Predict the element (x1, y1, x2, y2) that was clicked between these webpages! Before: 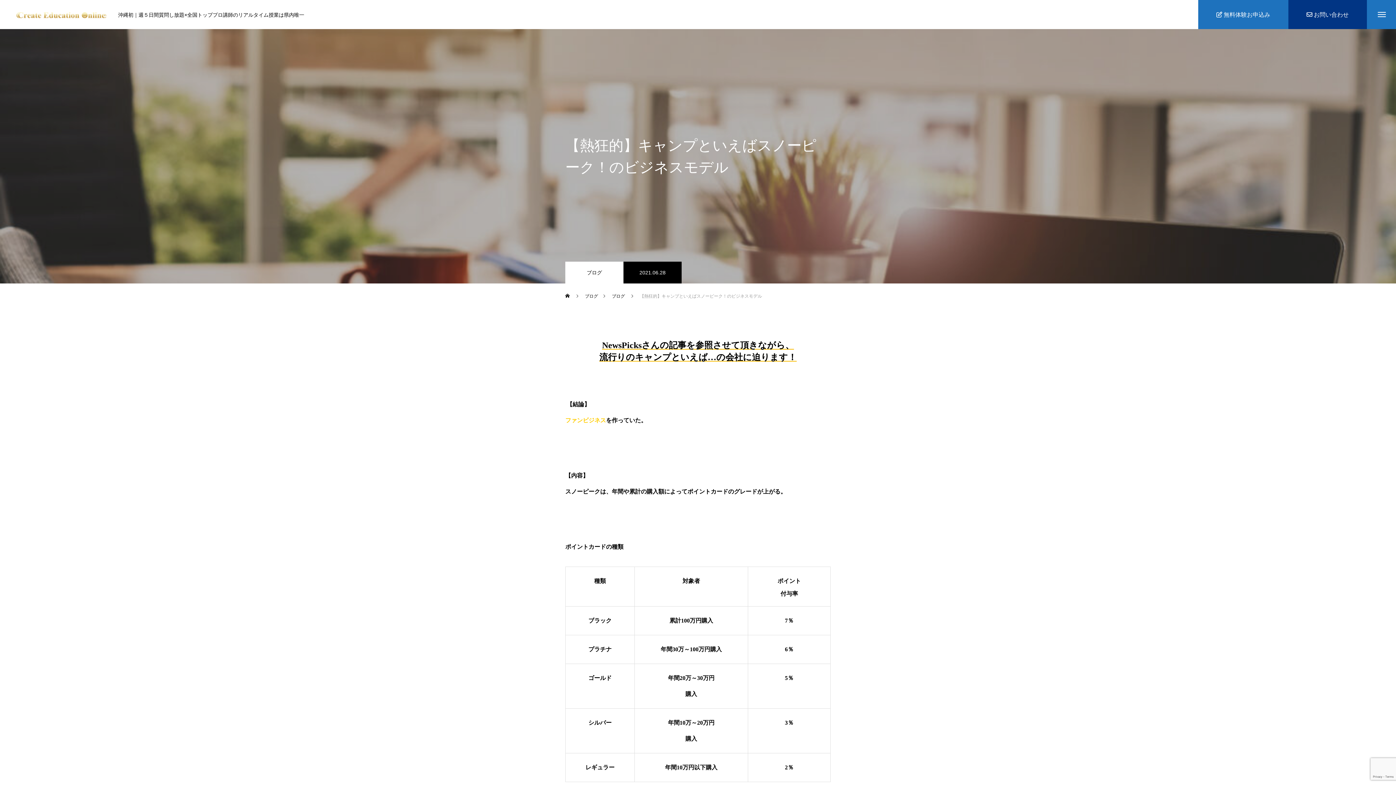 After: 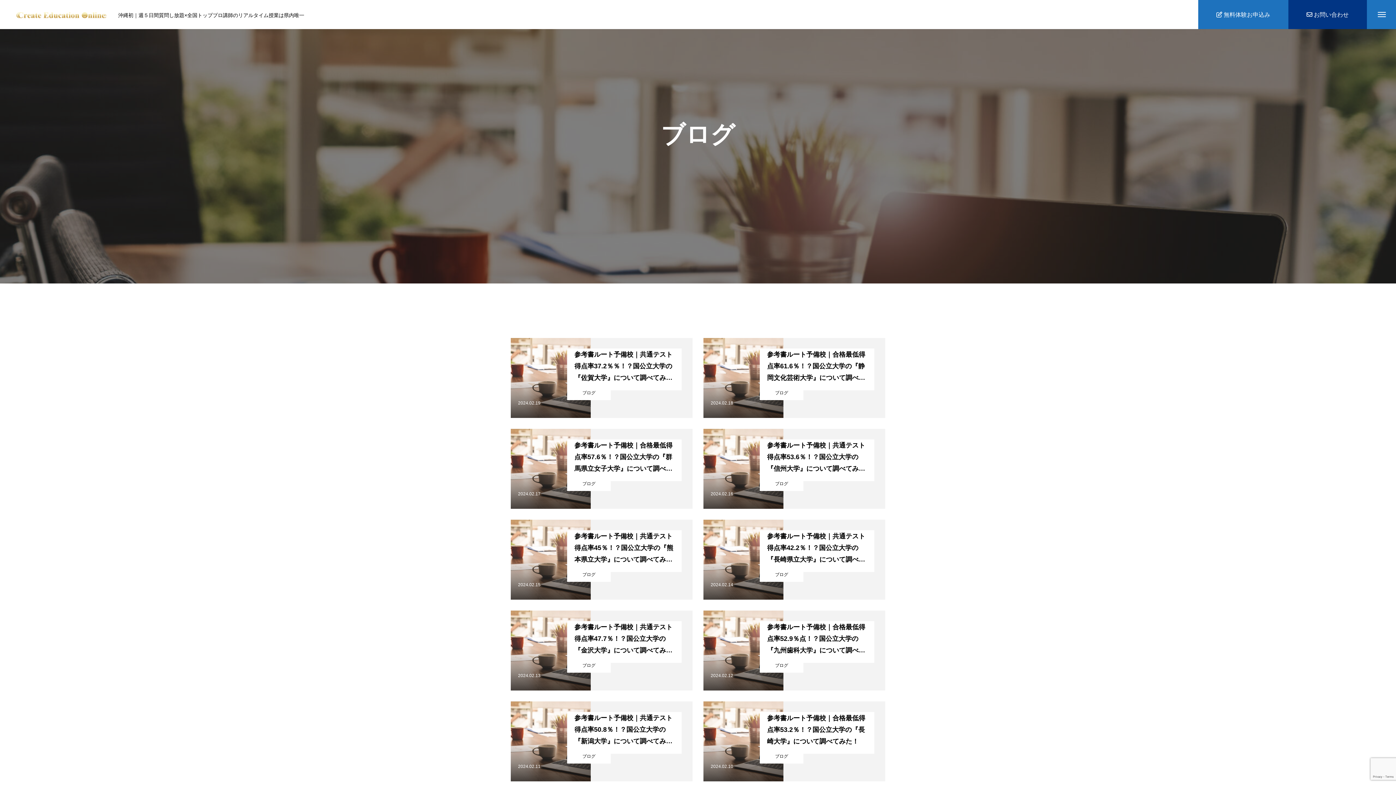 Action: label: ブログ bbox: (612, 283, 625, 308)